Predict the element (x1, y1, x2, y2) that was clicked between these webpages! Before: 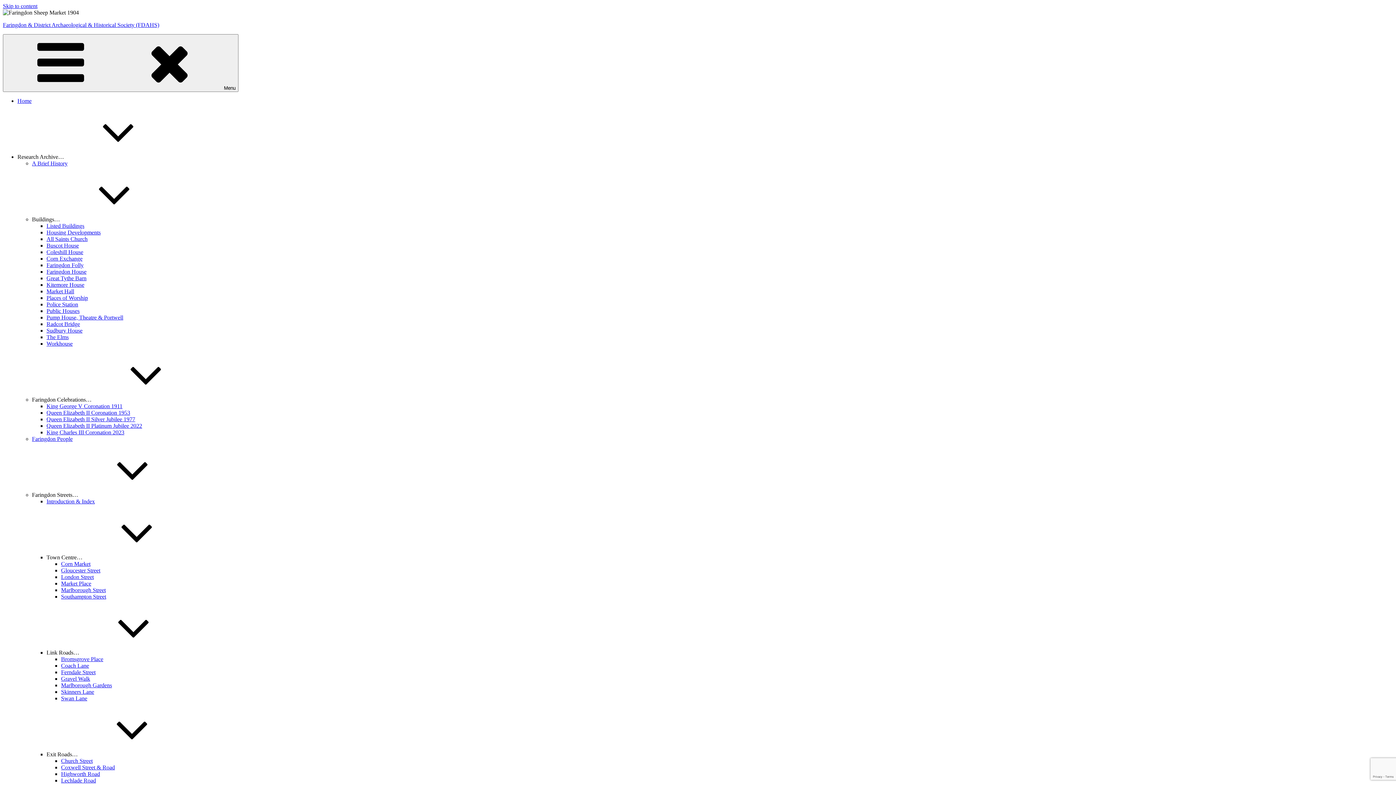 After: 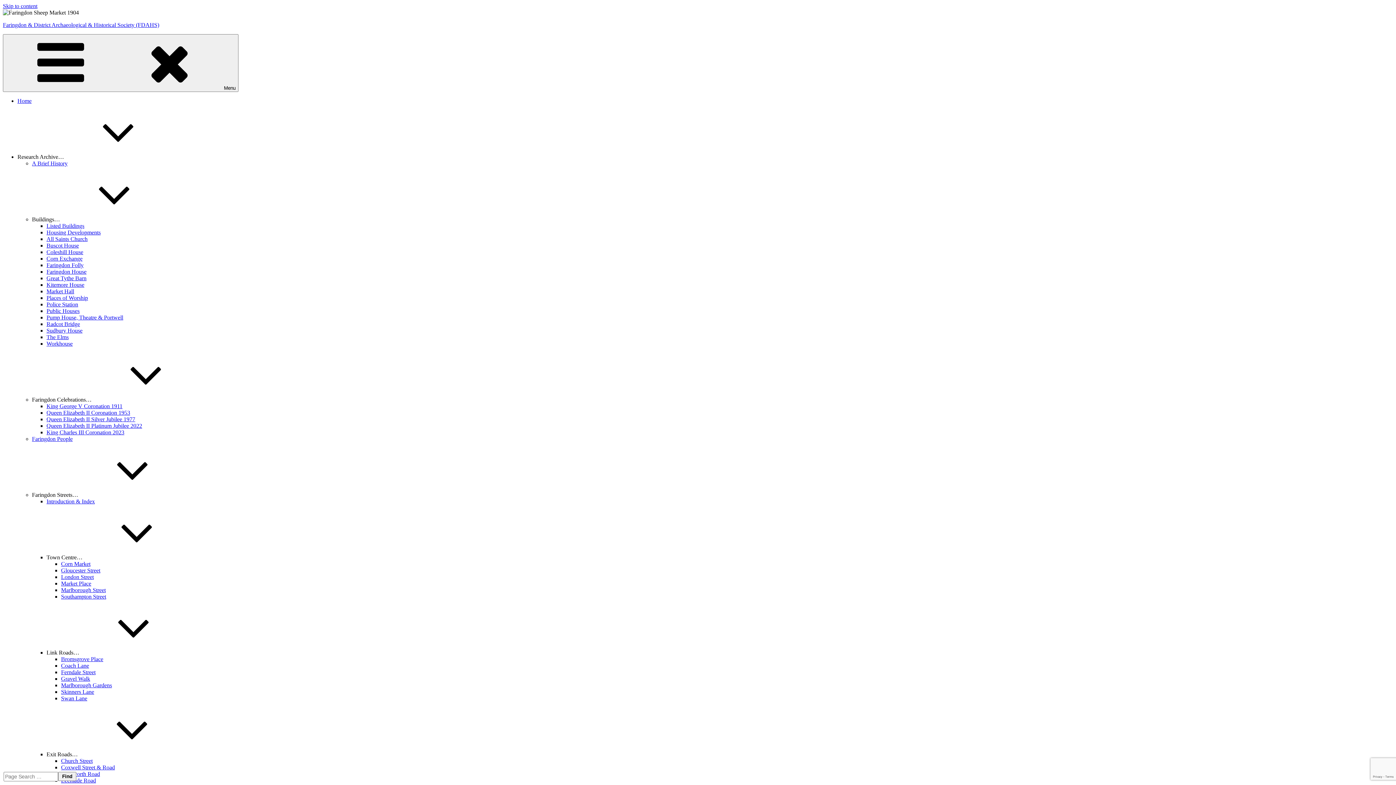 Action: label: Coach Lane bbox: (61, 662, 89, 669)